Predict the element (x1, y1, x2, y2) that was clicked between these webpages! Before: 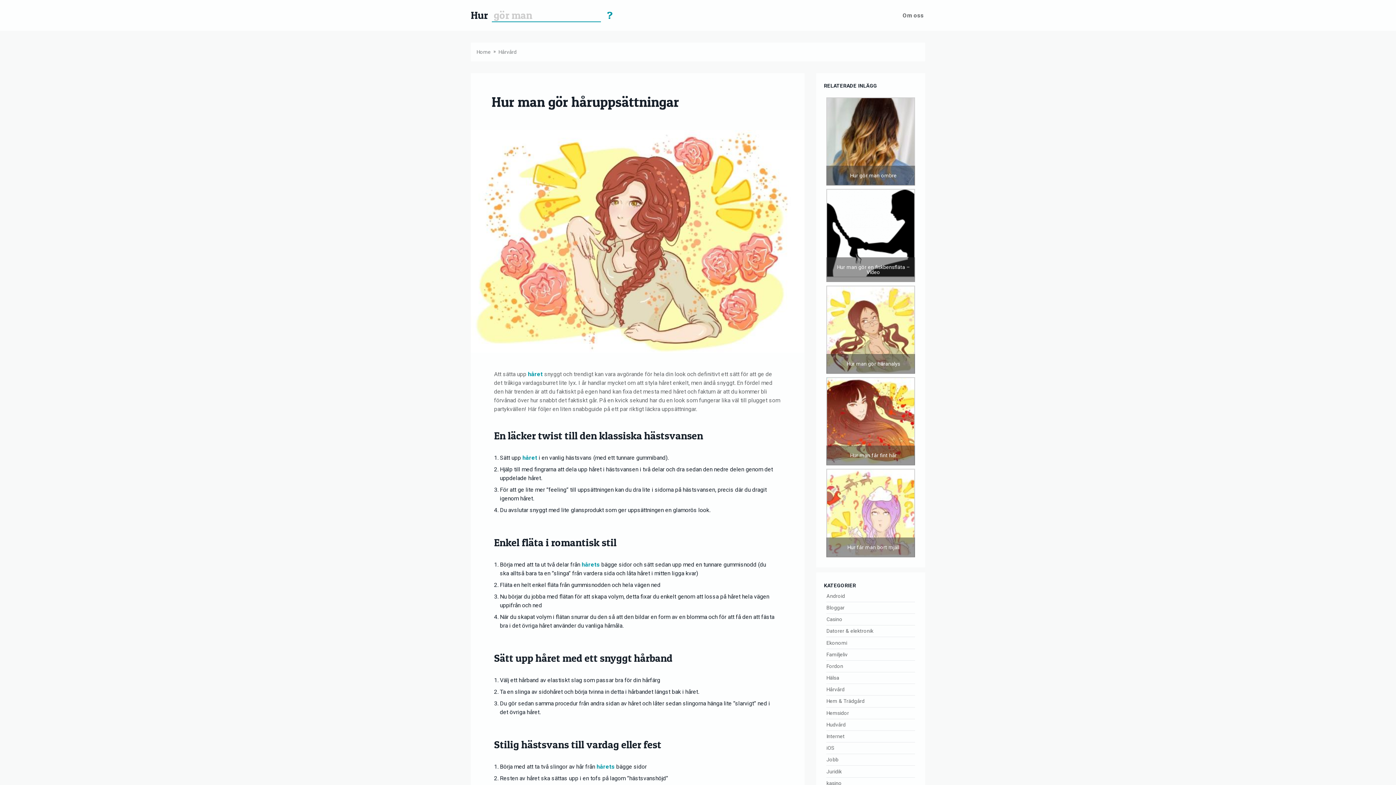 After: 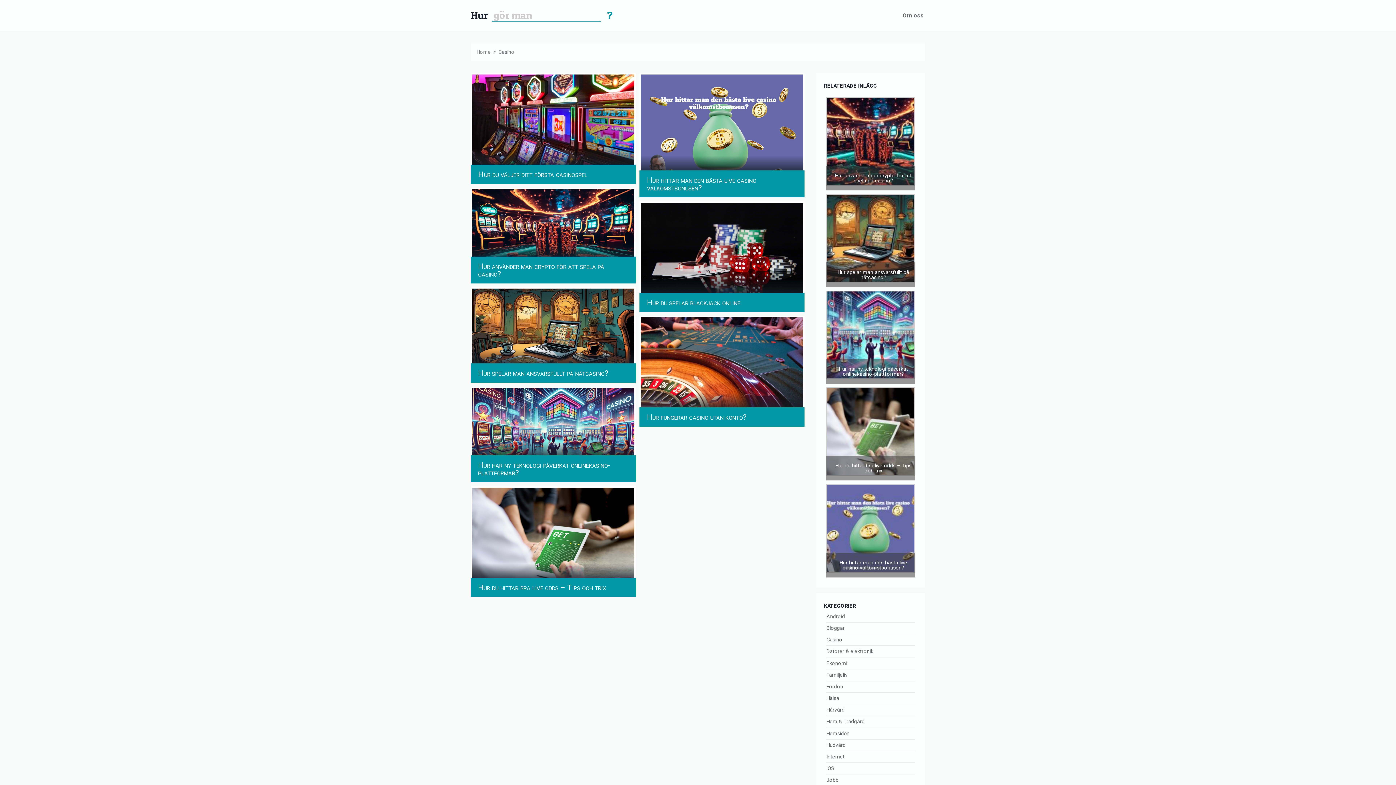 Action: bbox: (826, 616, 842, 622) label: Casino